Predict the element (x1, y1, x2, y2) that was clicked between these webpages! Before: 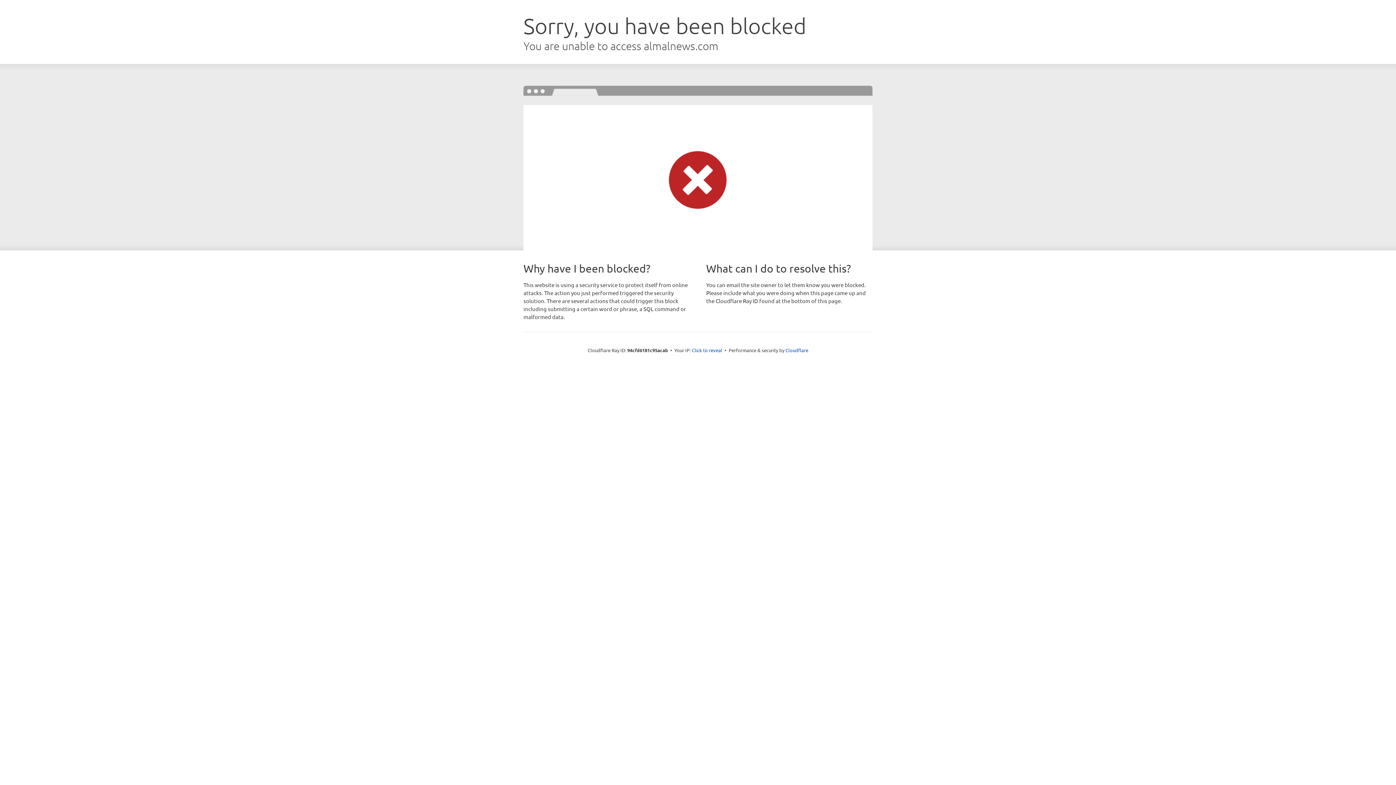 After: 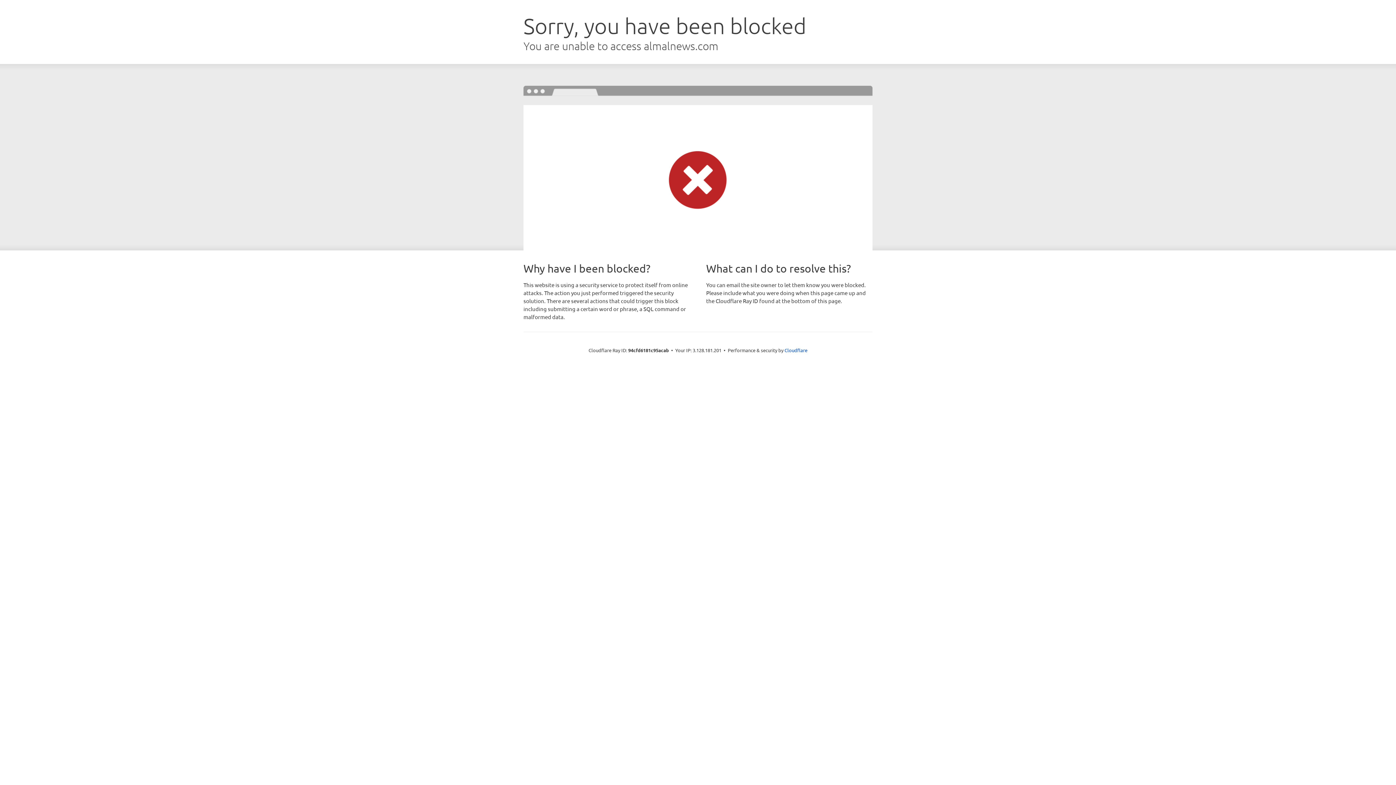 Action: label: Click to reveal bbox: (692, 346, 722, 353)